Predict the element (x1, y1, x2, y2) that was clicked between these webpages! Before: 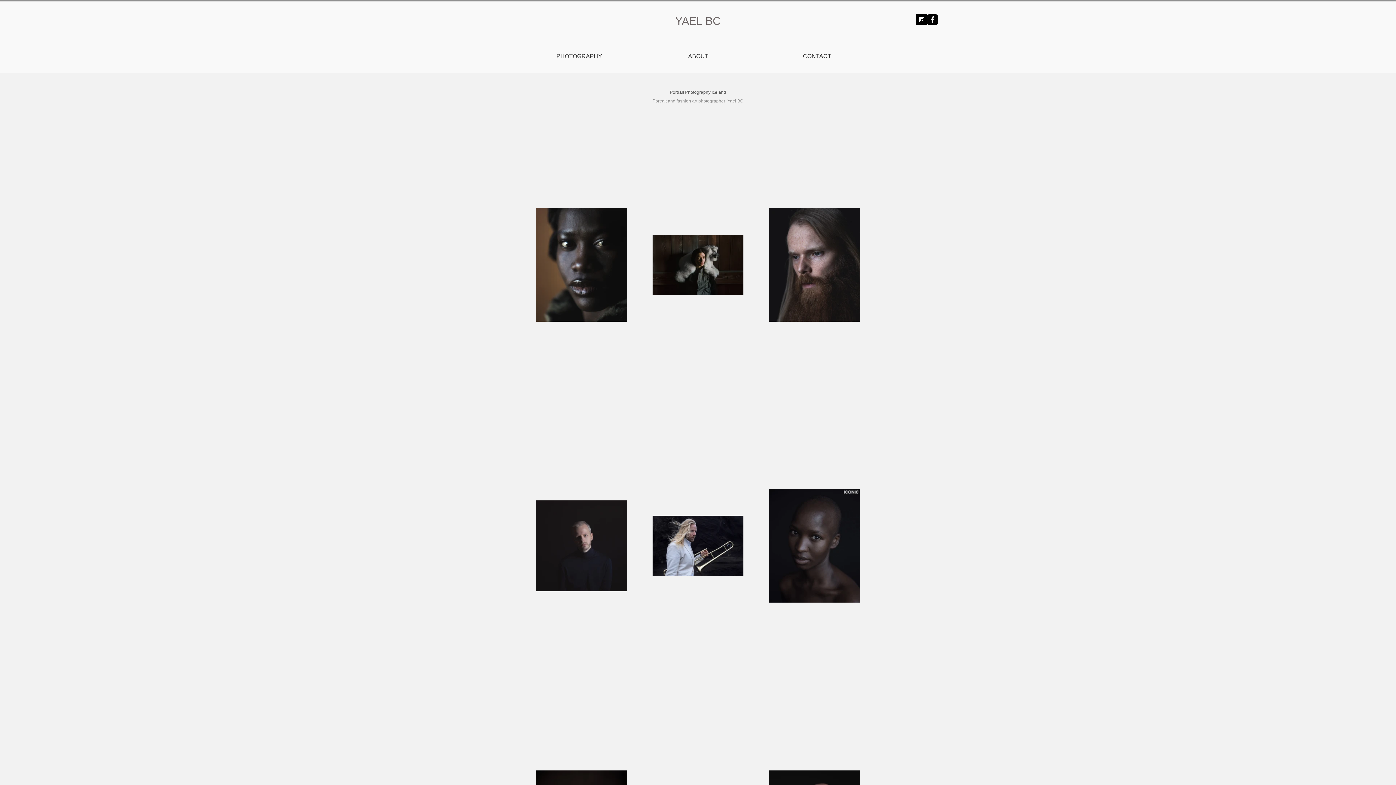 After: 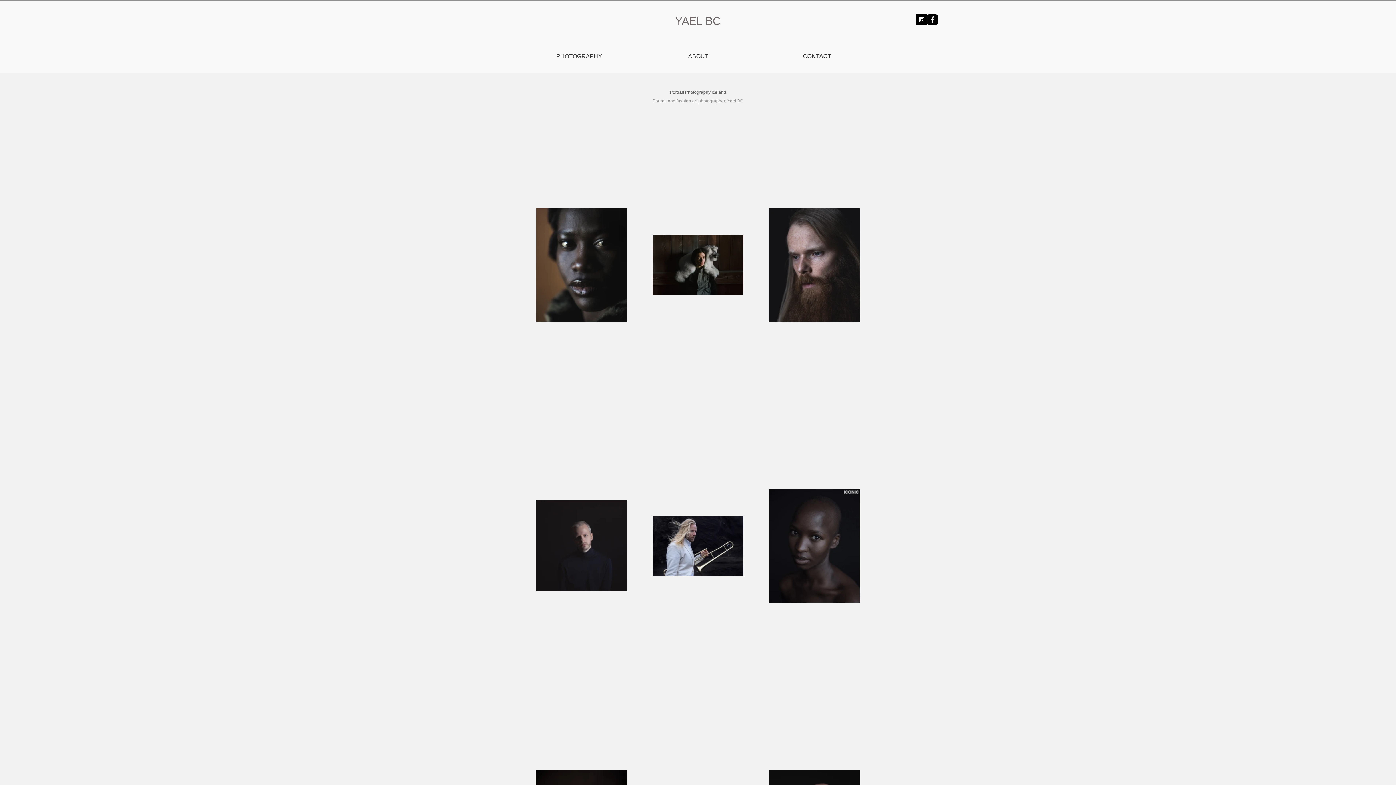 Action: label: PHOTOGRAPHY bbox: (520, 50, 638, 62)